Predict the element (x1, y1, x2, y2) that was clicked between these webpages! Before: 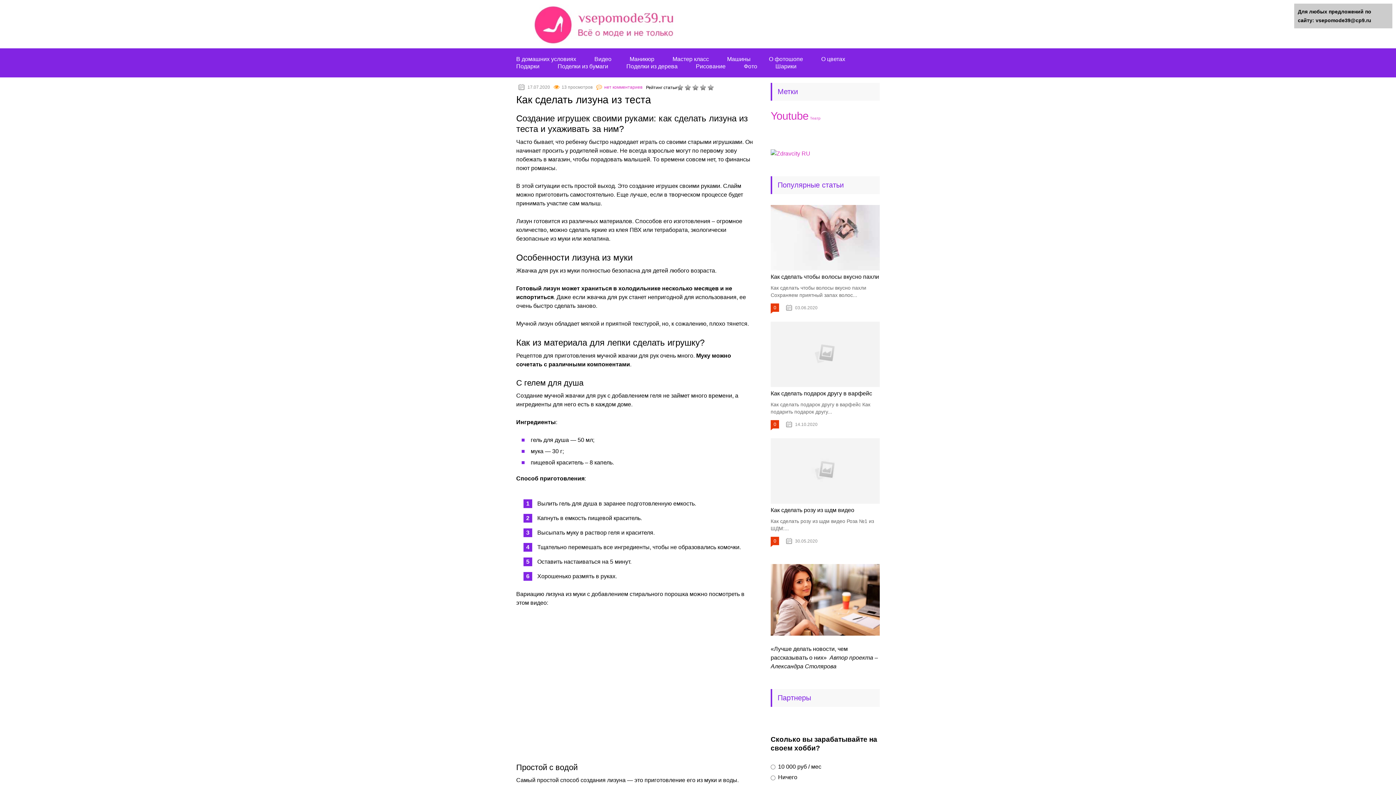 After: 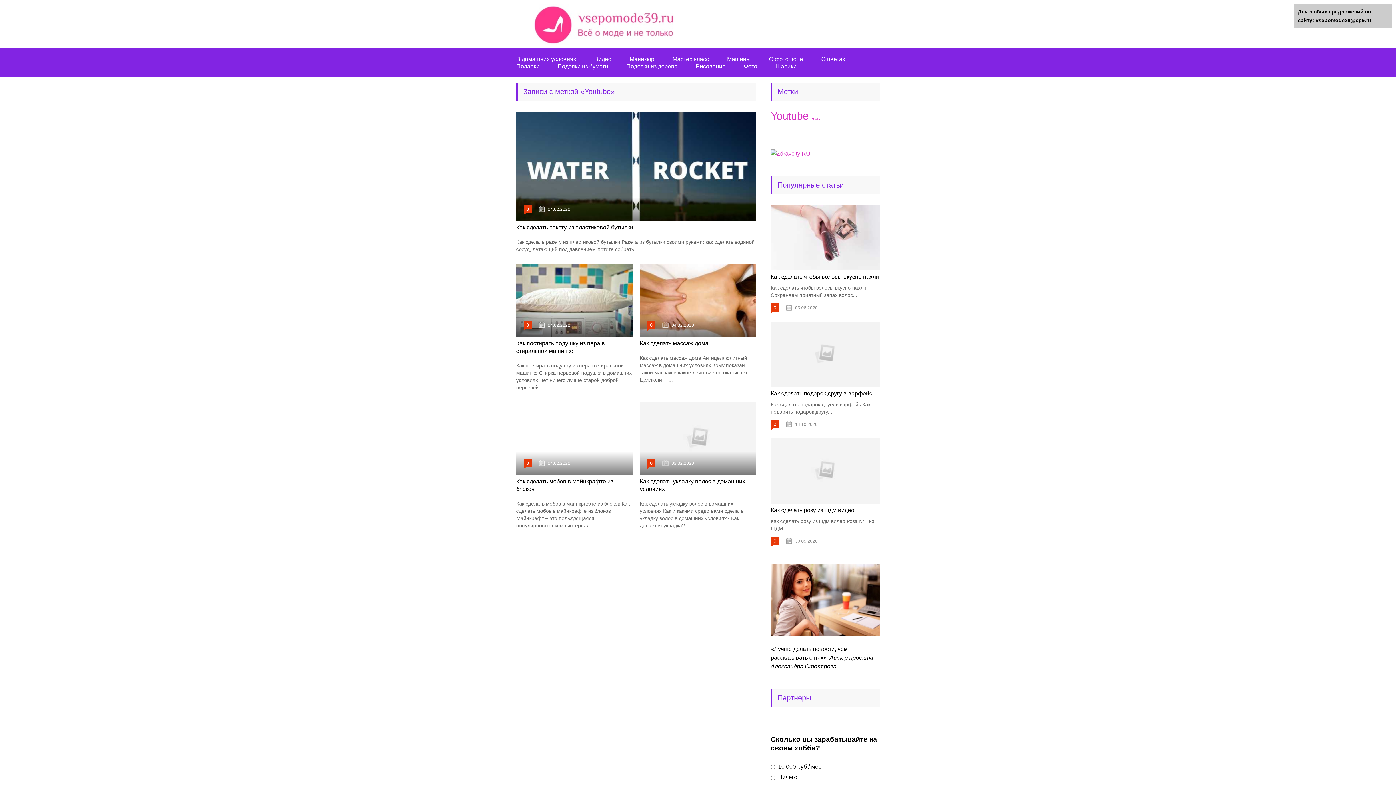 Action: label: Youtube (1 414 элементов) bbox: (770, 109, 808, 121)